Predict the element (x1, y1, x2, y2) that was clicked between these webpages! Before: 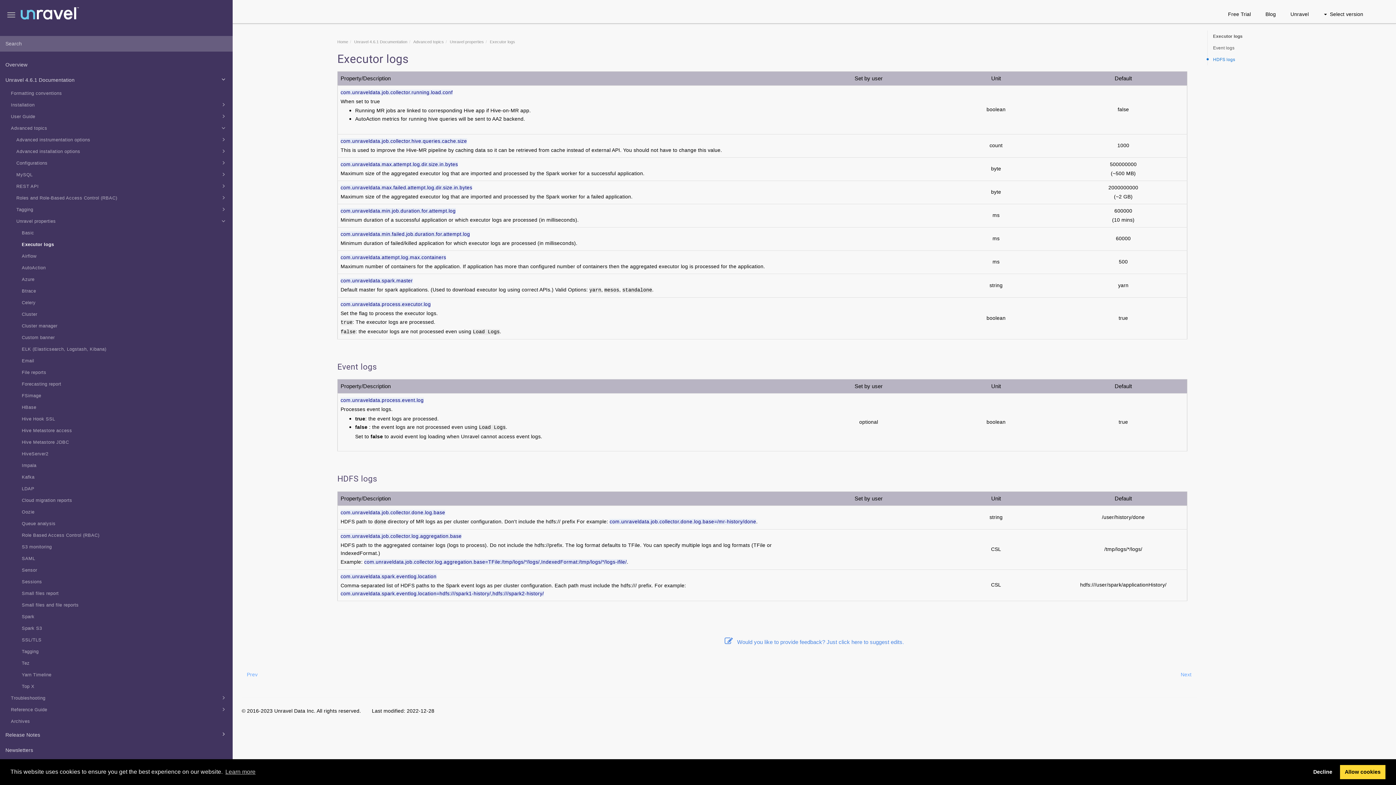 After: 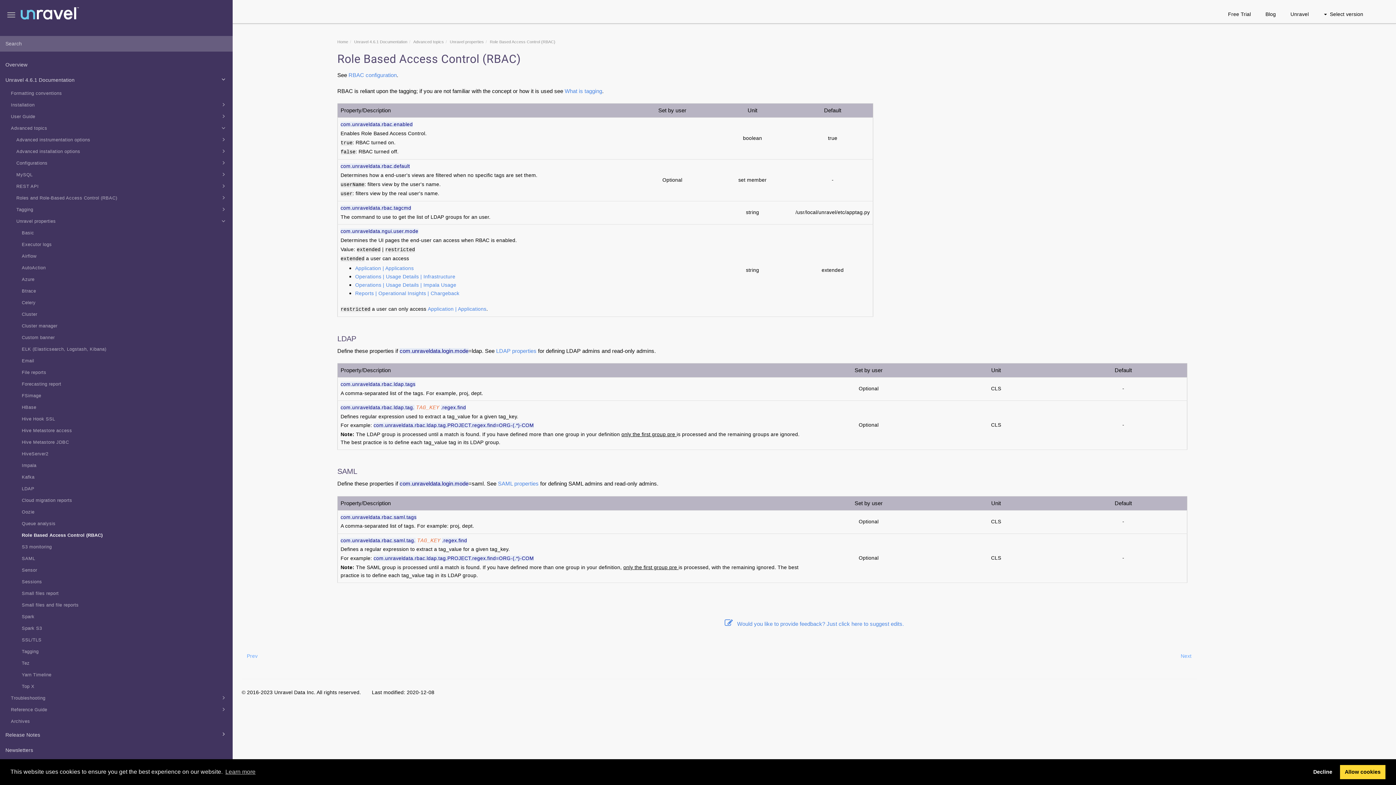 Action: bbox: (0, 529, 232, 541) label: Role Based Access Control (RBAC)